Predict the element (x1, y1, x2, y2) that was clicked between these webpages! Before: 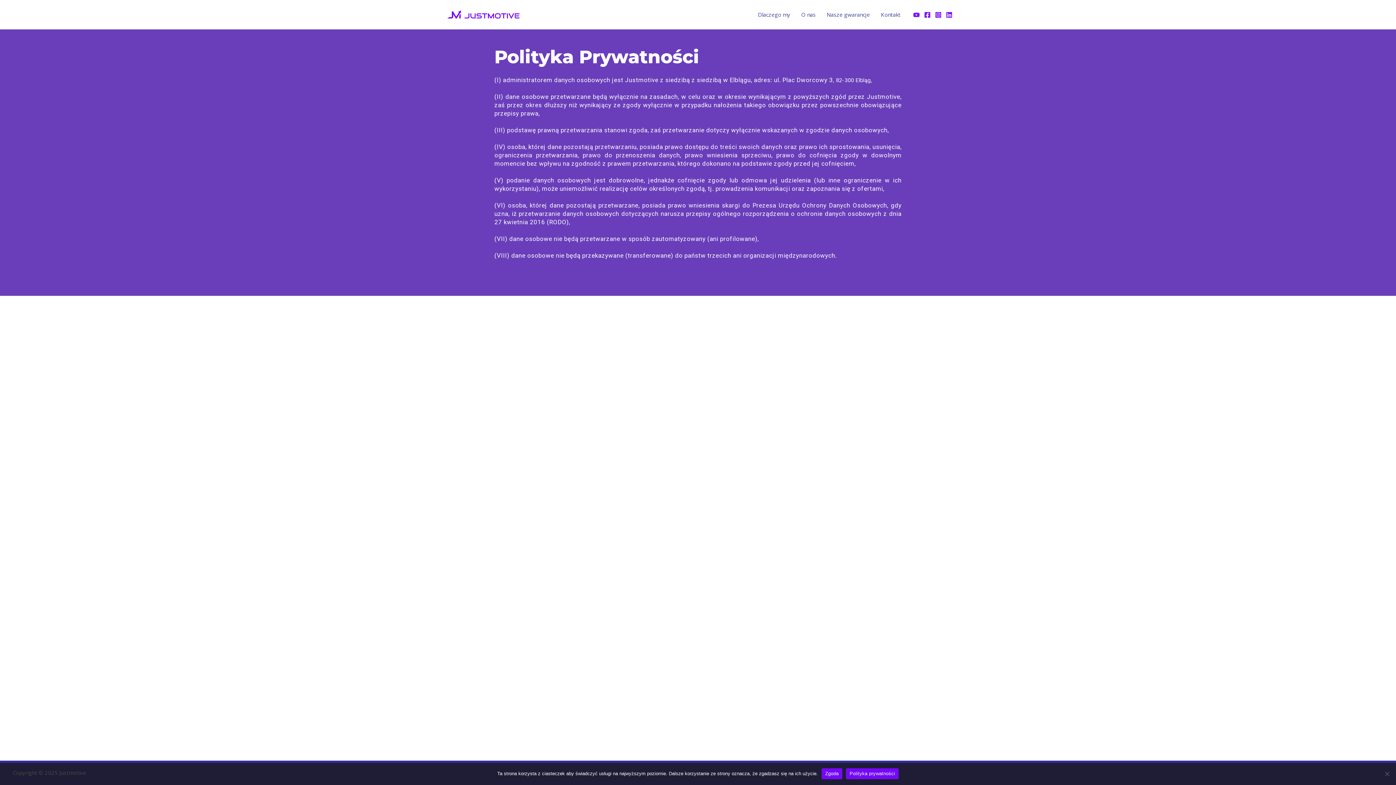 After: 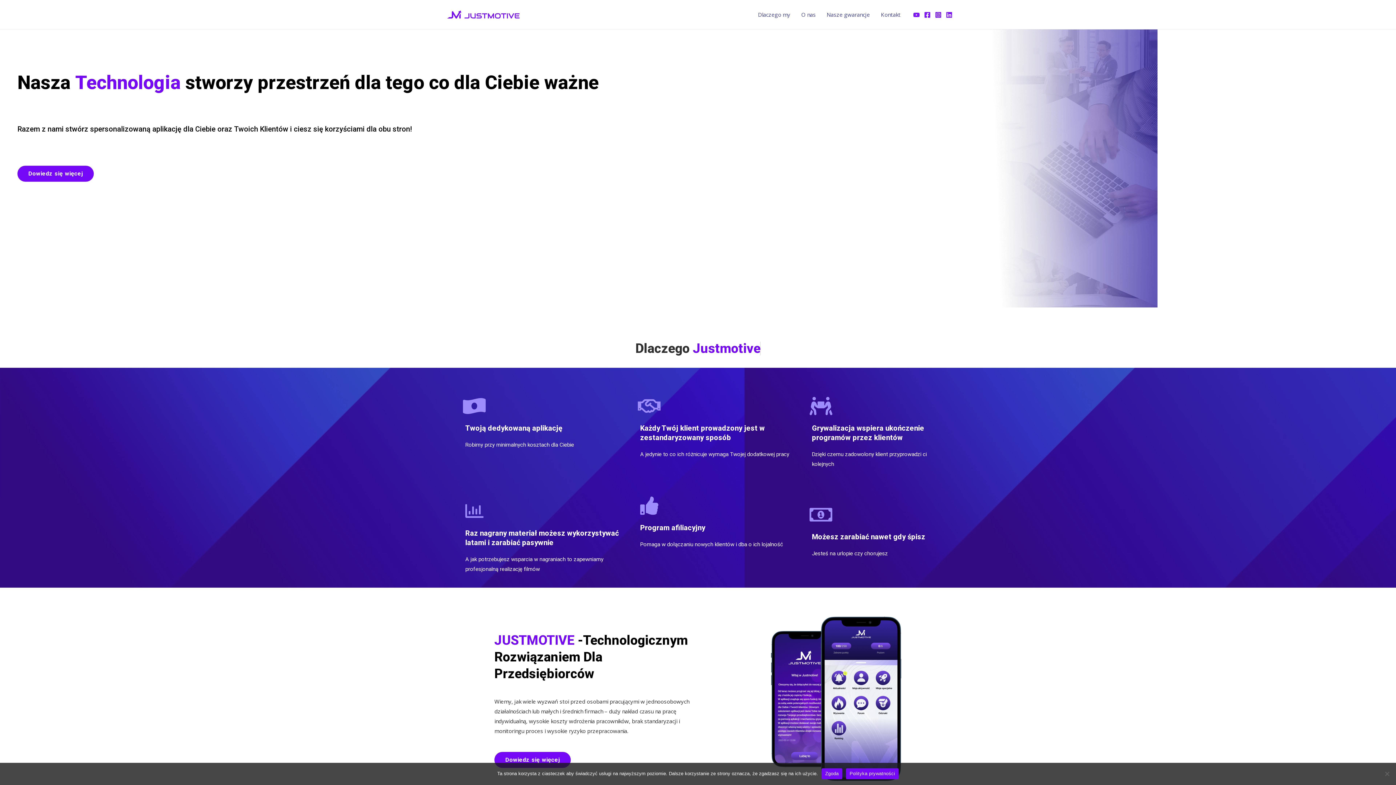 Action: bbox: (447, 10, 519, 17)